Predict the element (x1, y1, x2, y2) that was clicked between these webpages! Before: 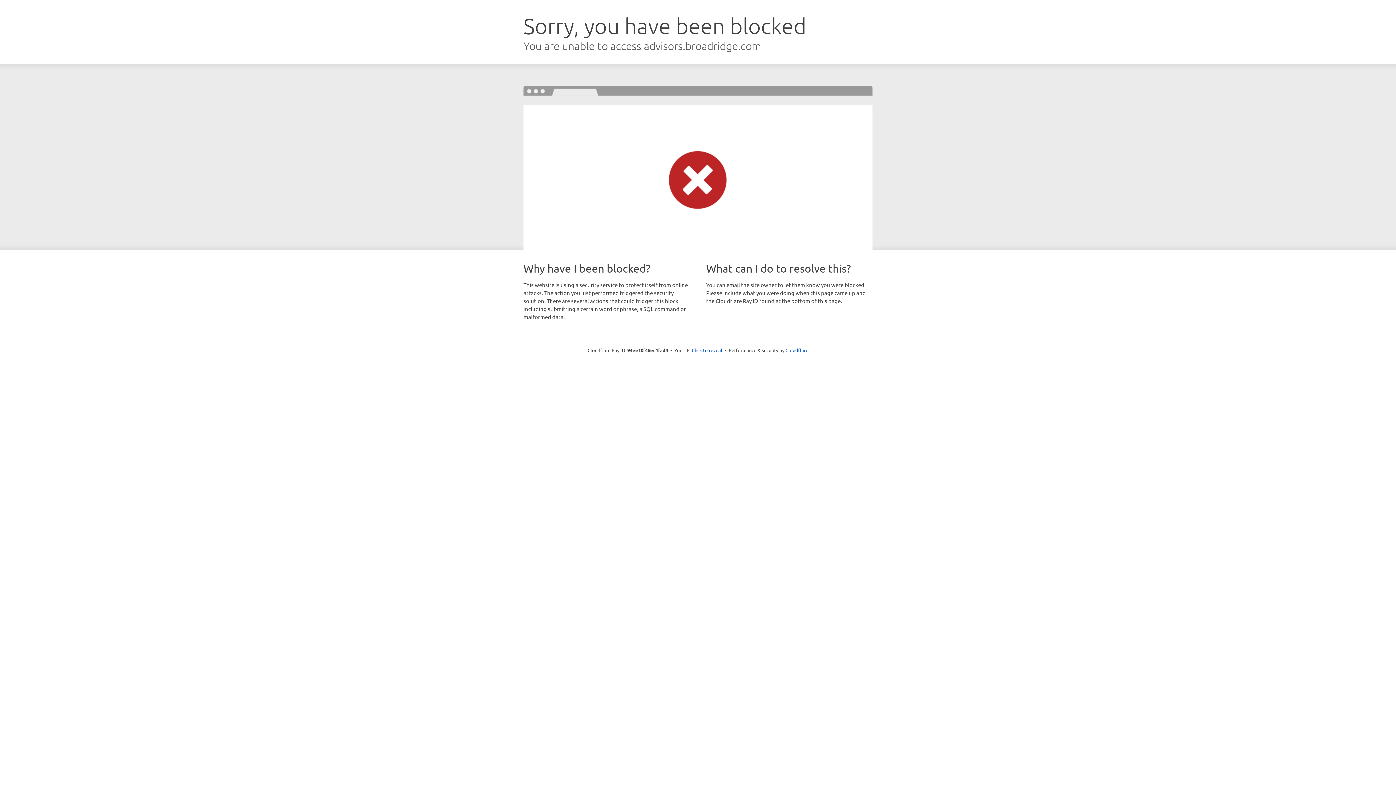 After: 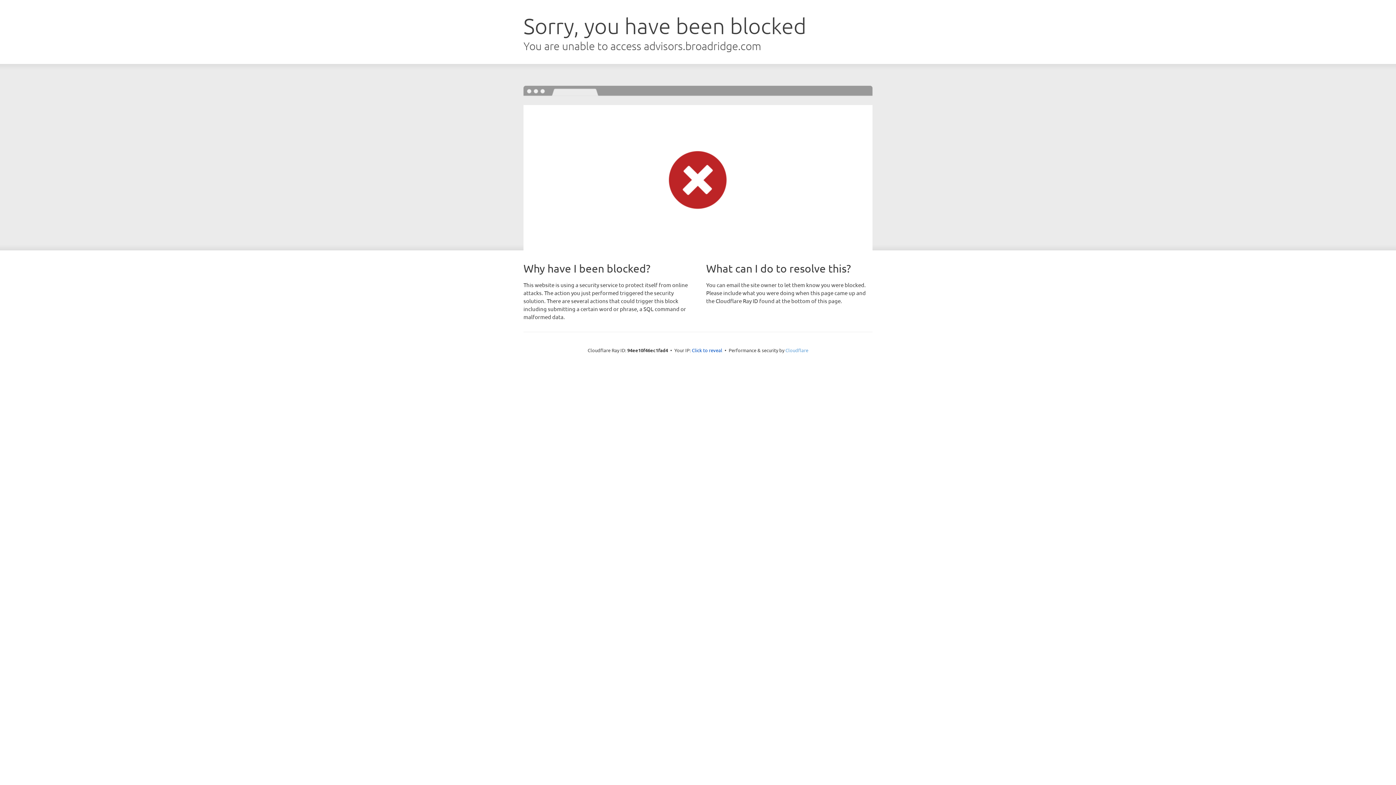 Action: label: Cloudflare bbox: (785, 347, 808, 353)